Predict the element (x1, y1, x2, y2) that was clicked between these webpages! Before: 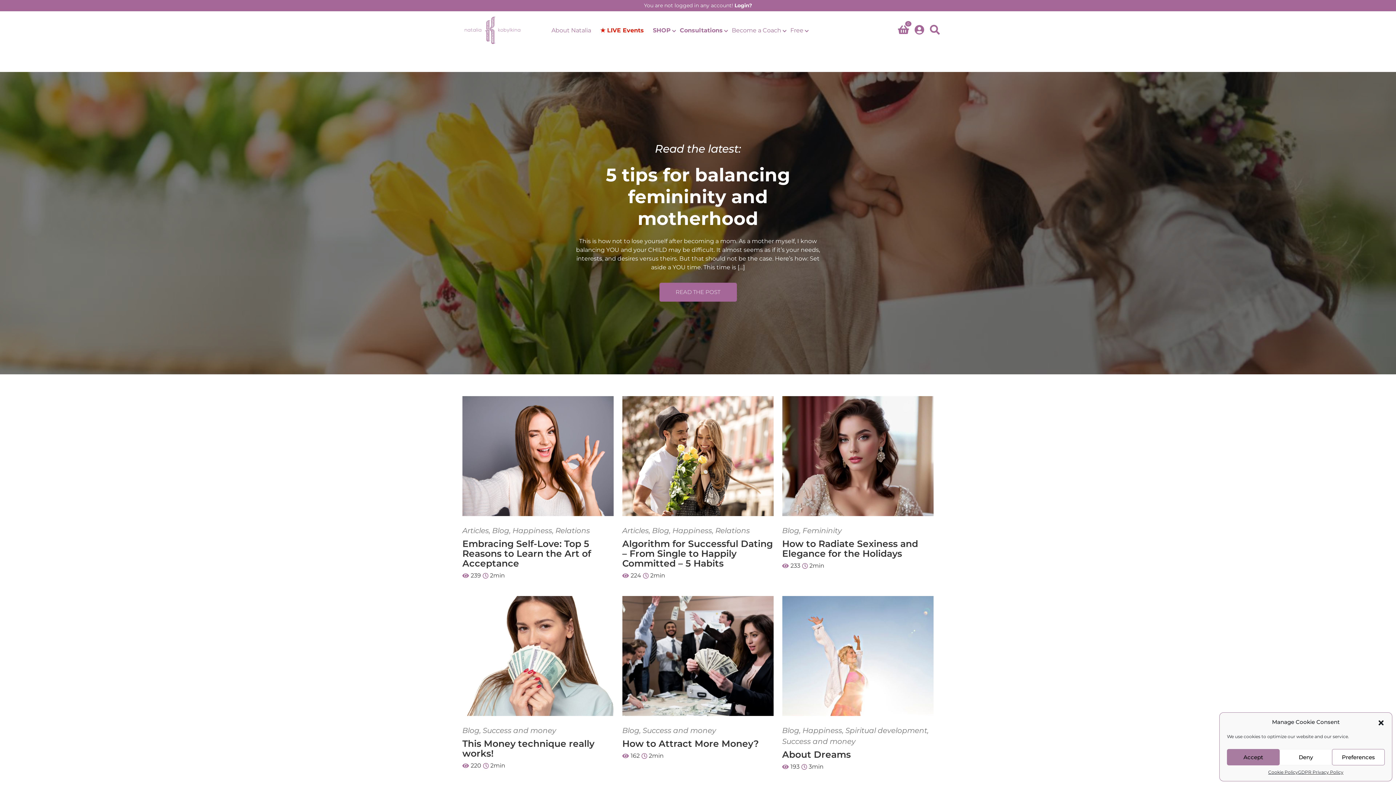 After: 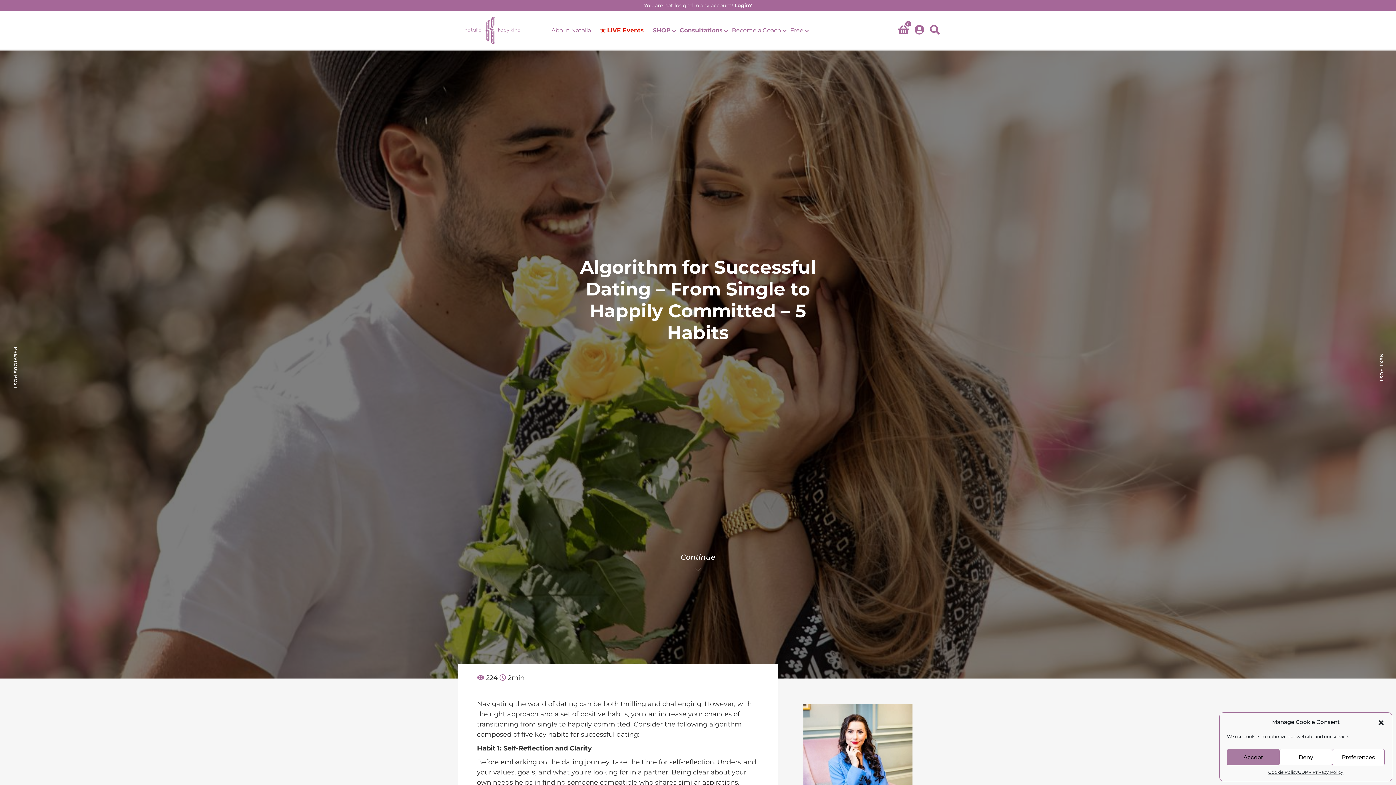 Action: label: Algorithm for Successful Dating – From Single to Happily Committed – 5 Habits bbox: (622, 539, 773, 568)